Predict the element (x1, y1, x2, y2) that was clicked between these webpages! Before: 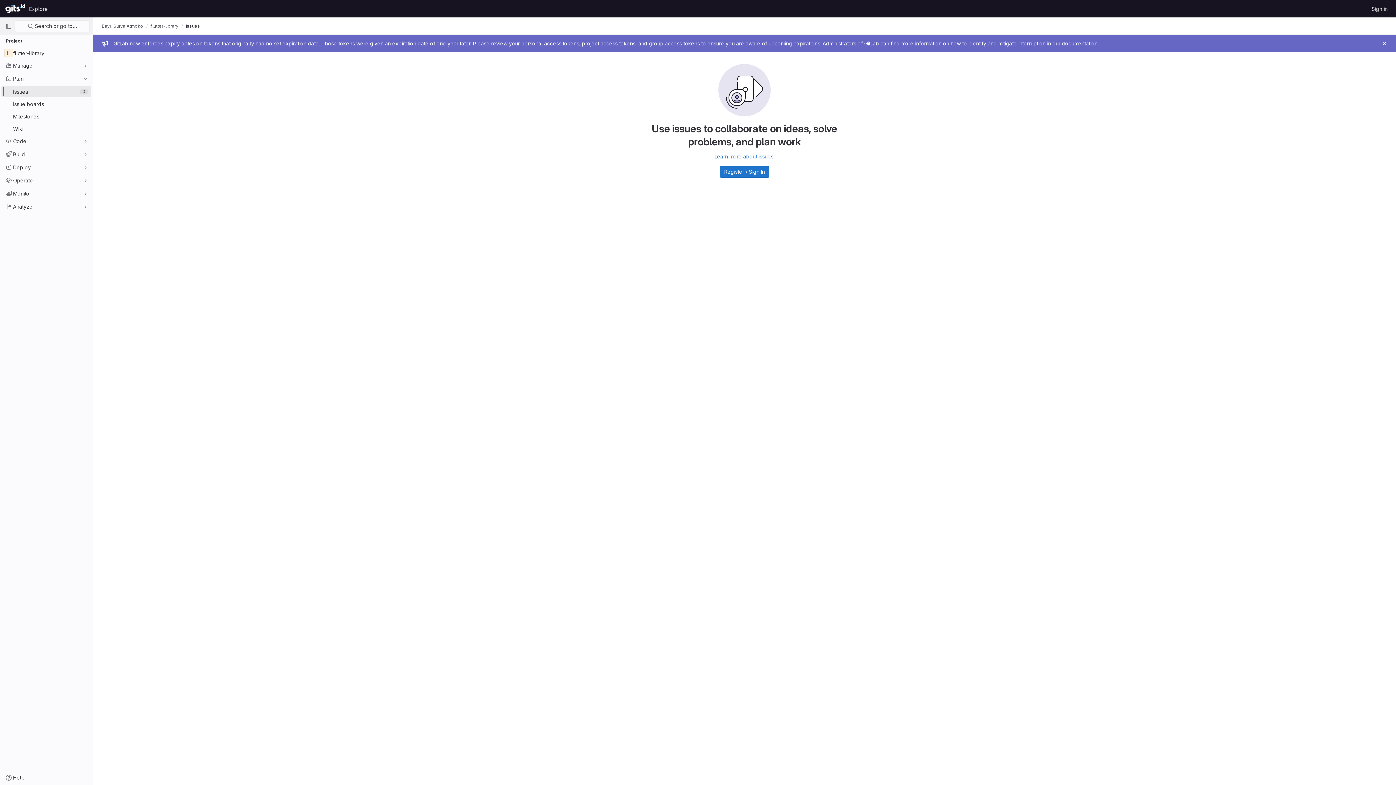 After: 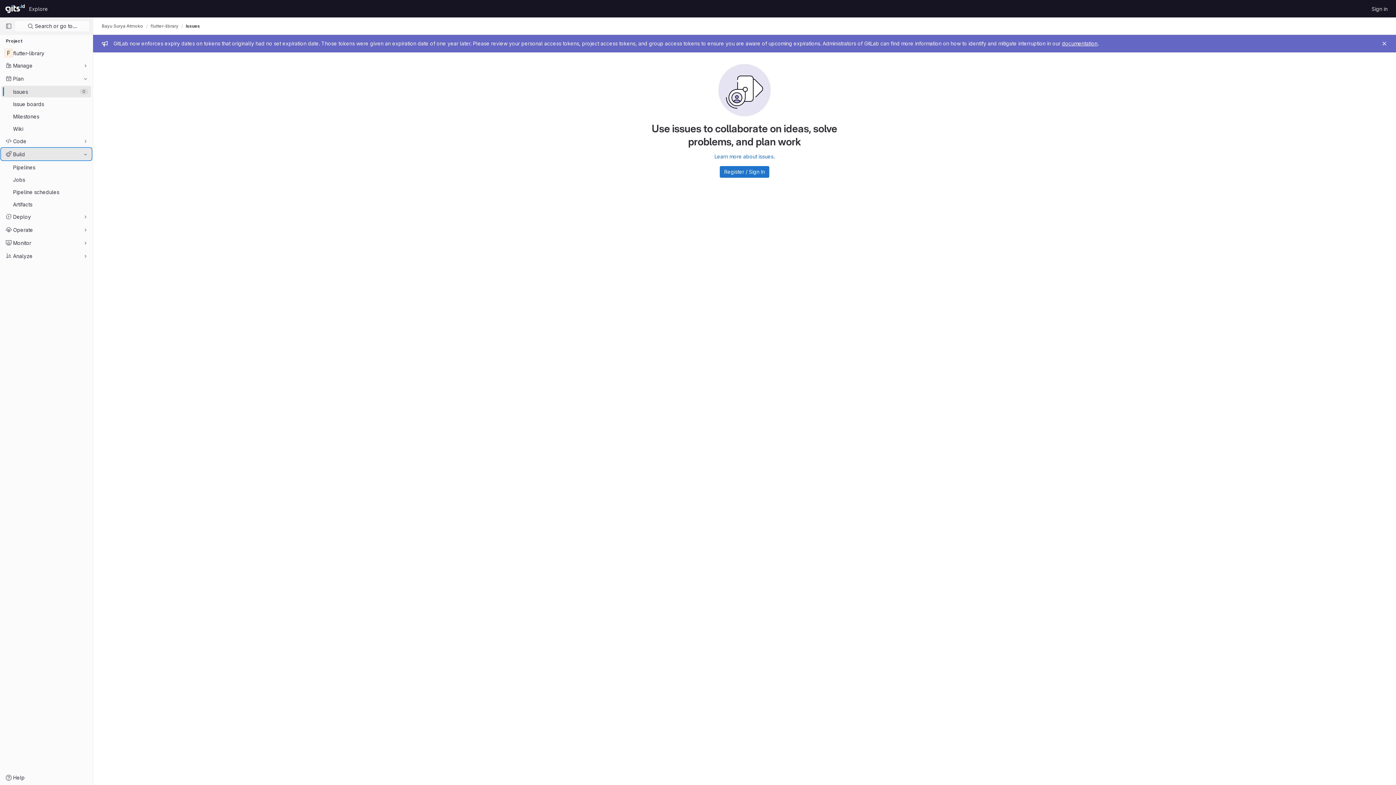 Action: label: Build bbox: (1, 148, 91, 160)